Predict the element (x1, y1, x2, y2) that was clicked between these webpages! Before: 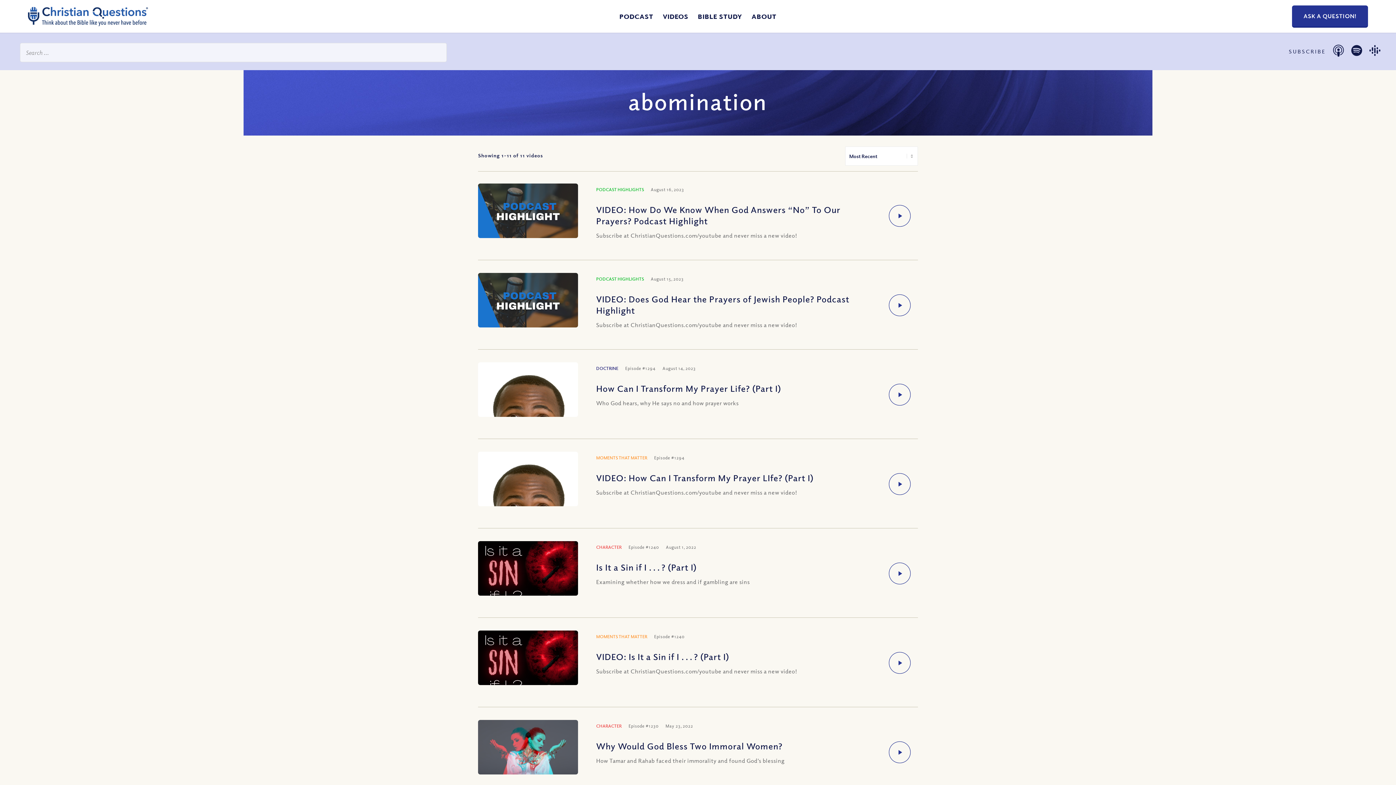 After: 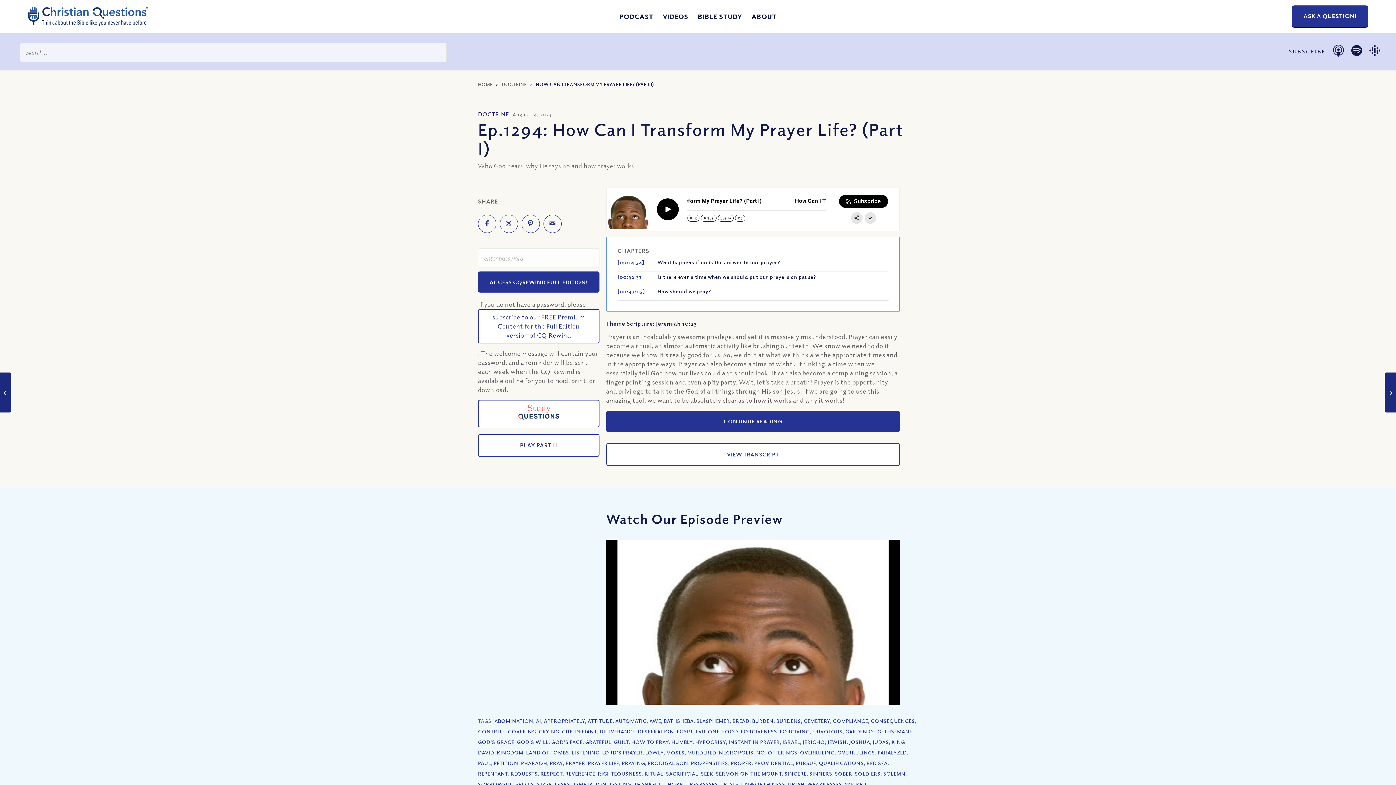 Action: bbox: (478, 362, 578, 442)